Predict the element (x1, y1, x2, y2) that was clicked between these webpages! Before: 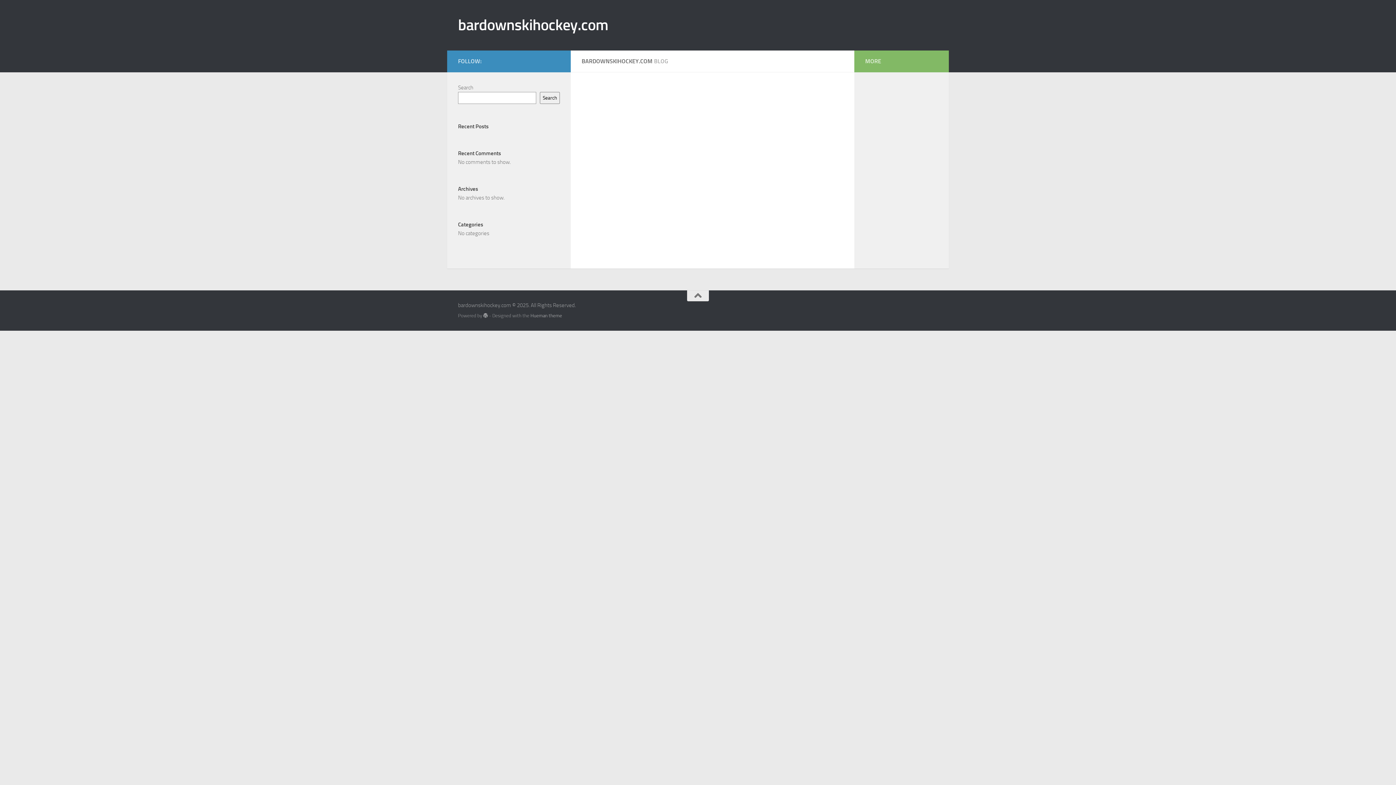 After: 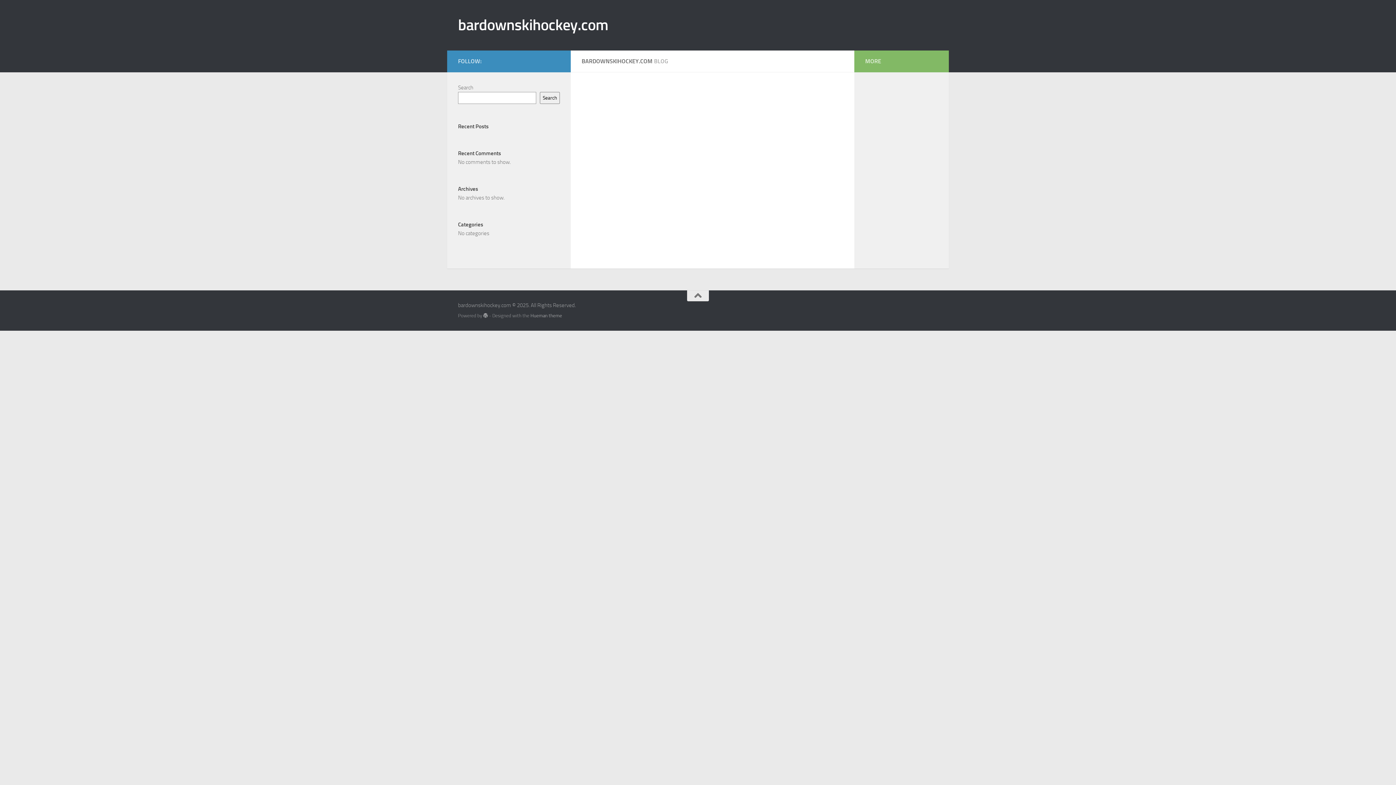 Action: label: bardownskihockey.com bbox: (458, 14, 608, 36)